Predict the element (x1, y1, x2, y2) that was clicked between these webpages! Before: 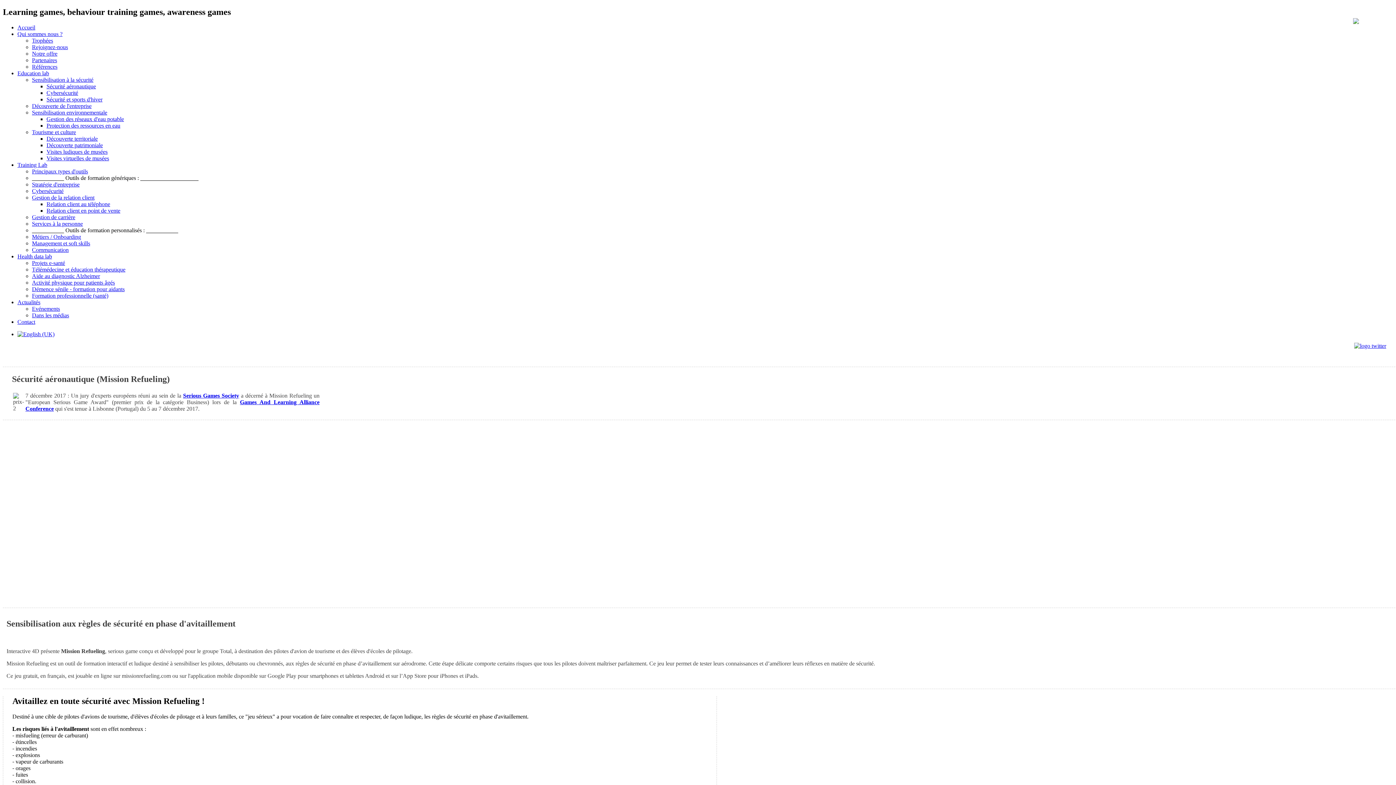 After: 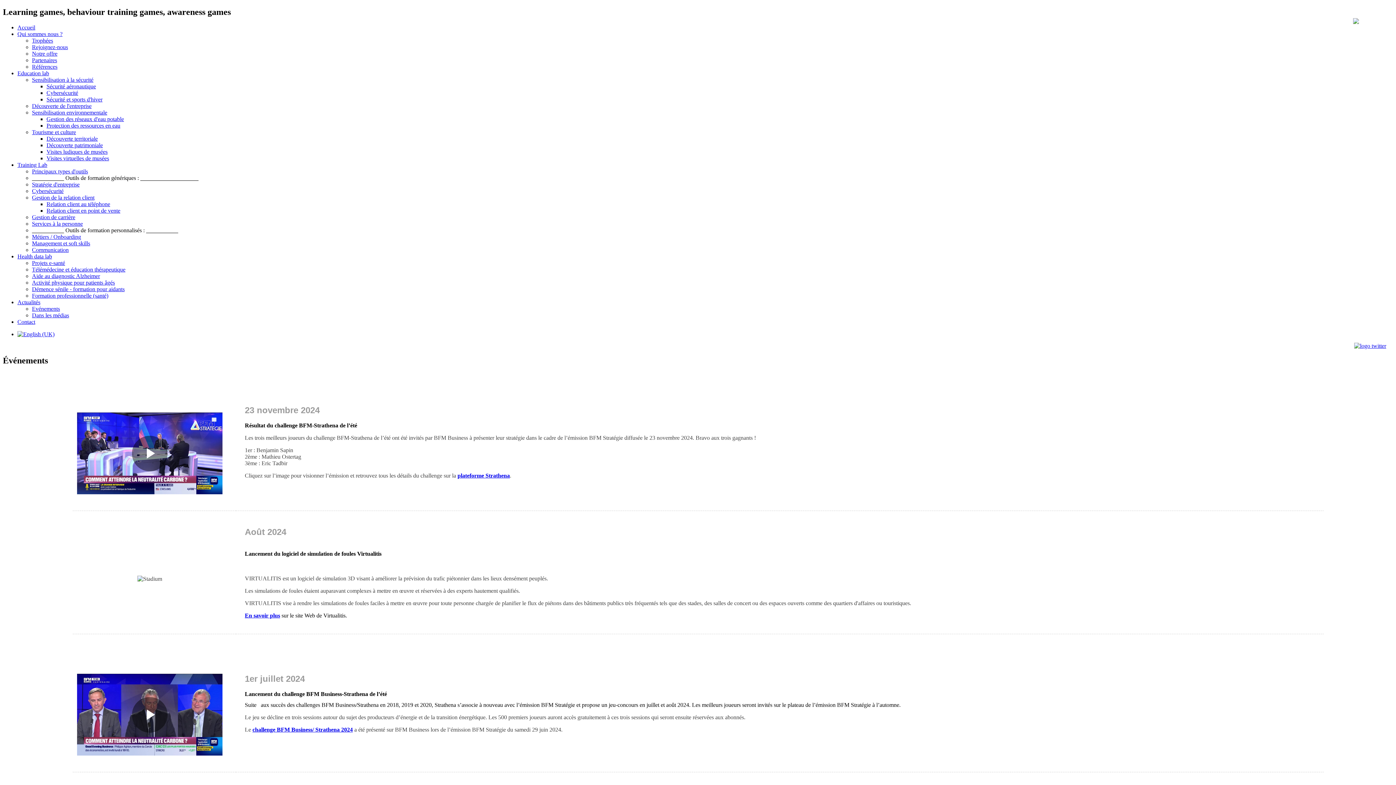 Action: bbox: (17, 299, 40, 305) label: Actualités